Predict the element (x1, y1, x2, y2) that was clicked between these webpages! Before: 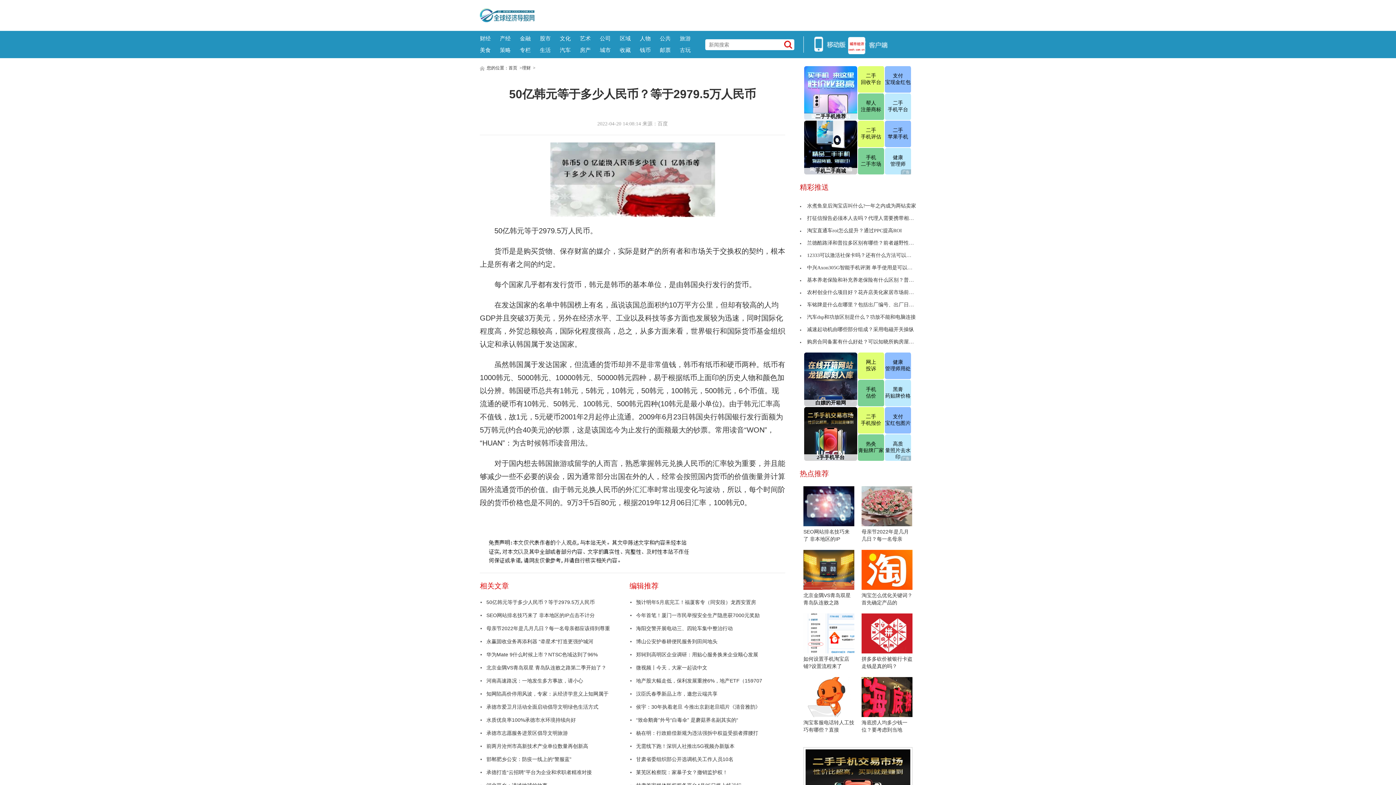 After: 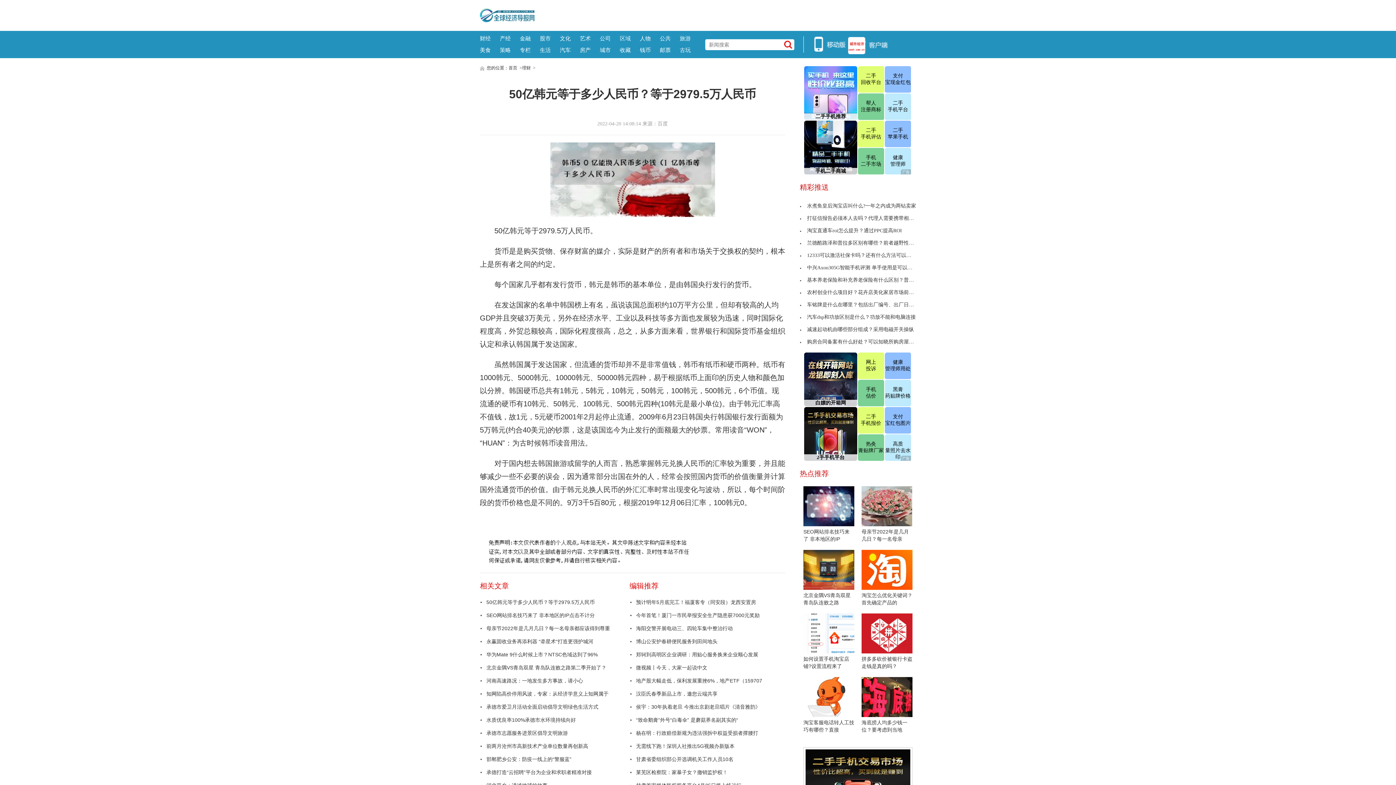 Action: bbox: (620, 35, 630, 41) label: 区域